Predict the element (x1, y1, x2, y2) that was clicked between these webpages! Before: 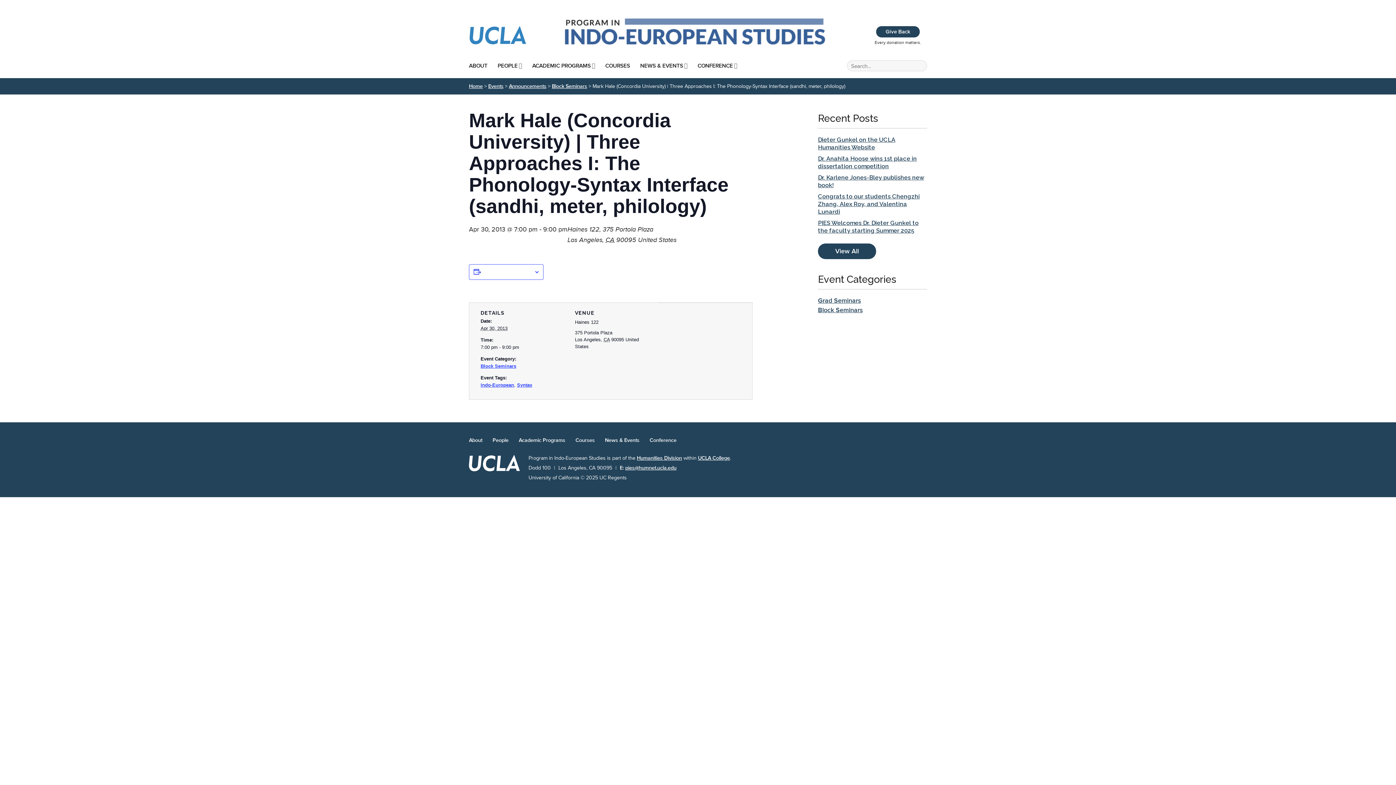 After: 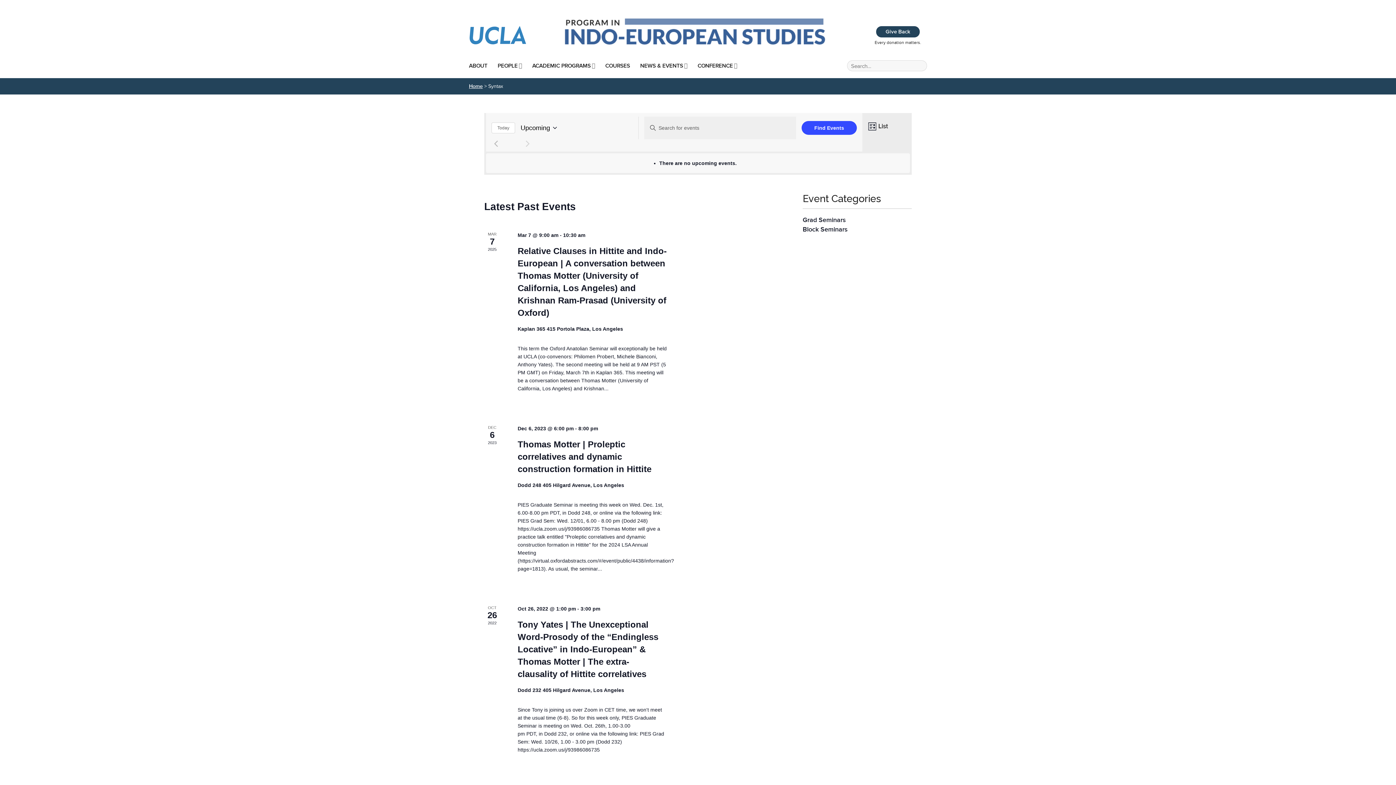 Action: label: Syntax bbox: (517, 382, 532, 388)